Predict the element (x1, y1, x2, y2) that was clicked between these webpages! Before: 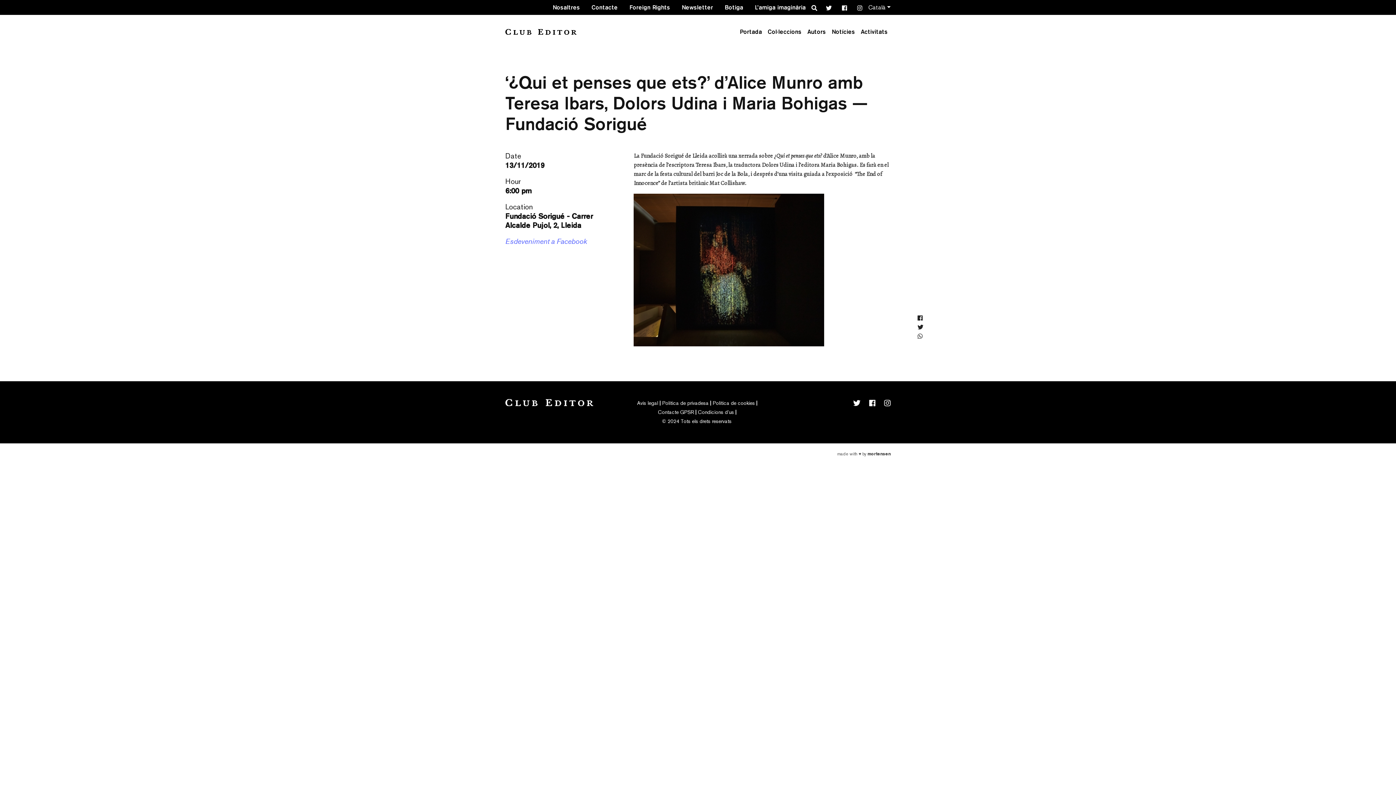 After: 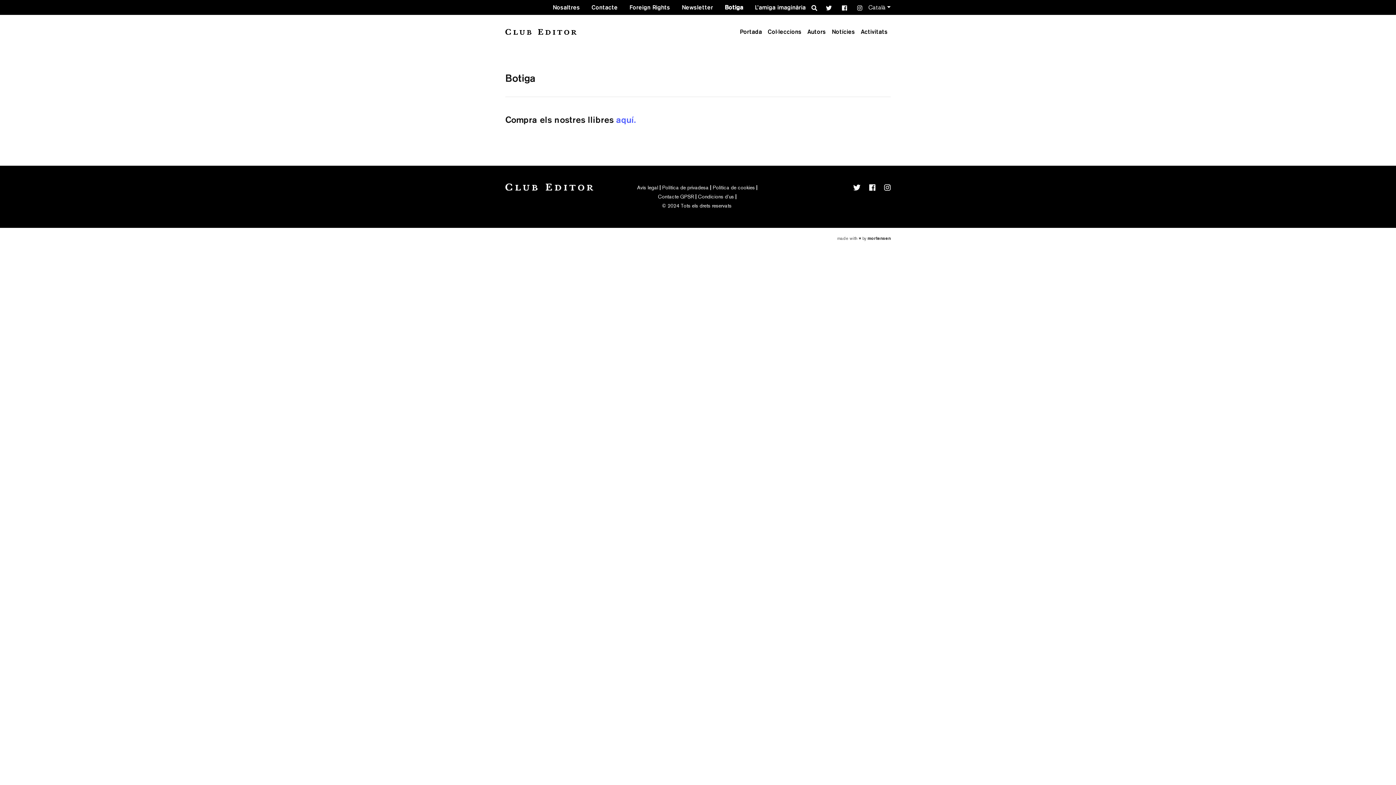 Action: label: Botiga bbox: (719, 0, 749, 14)